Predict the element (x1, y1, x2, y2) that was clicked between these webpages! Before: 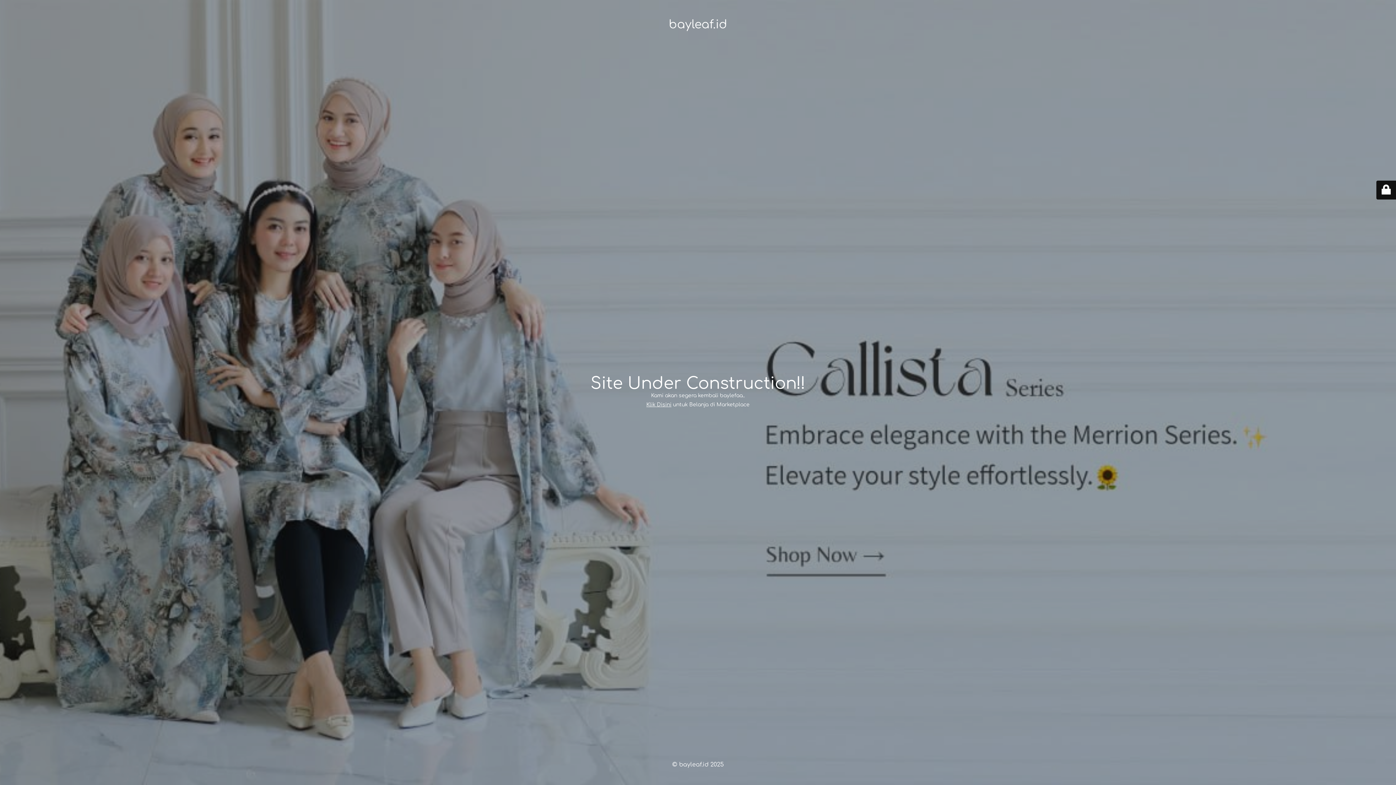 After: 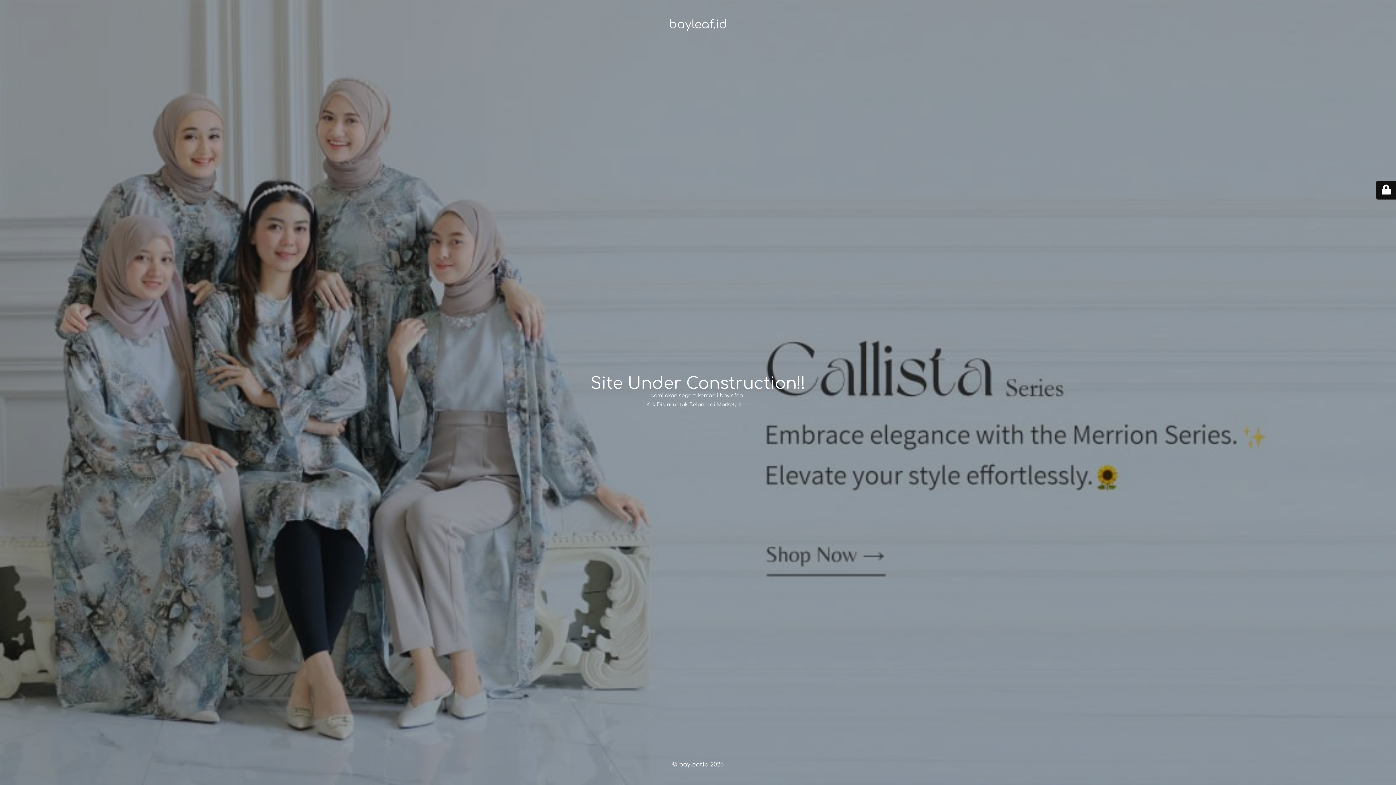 Action: label: Klik Disini bbox: (646, 402, 671, 407)